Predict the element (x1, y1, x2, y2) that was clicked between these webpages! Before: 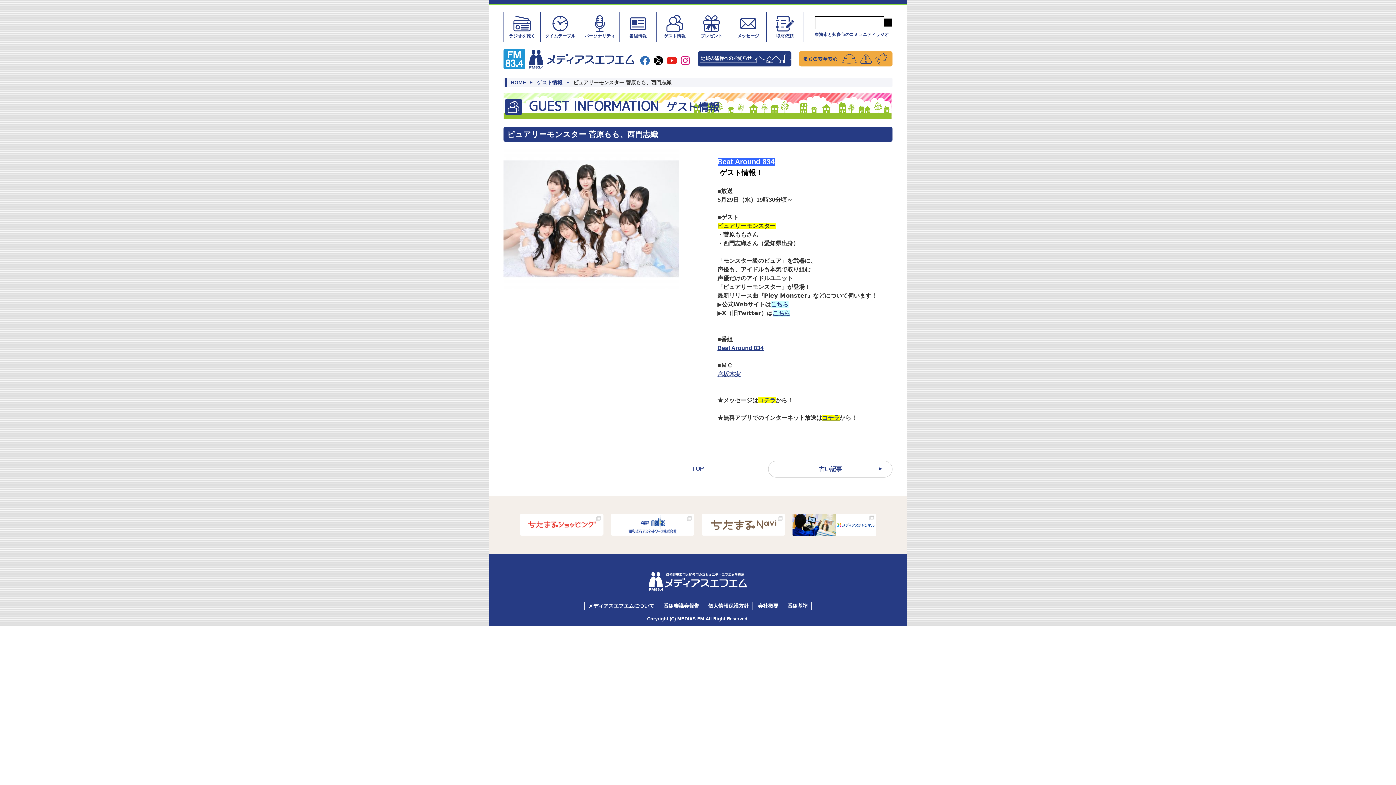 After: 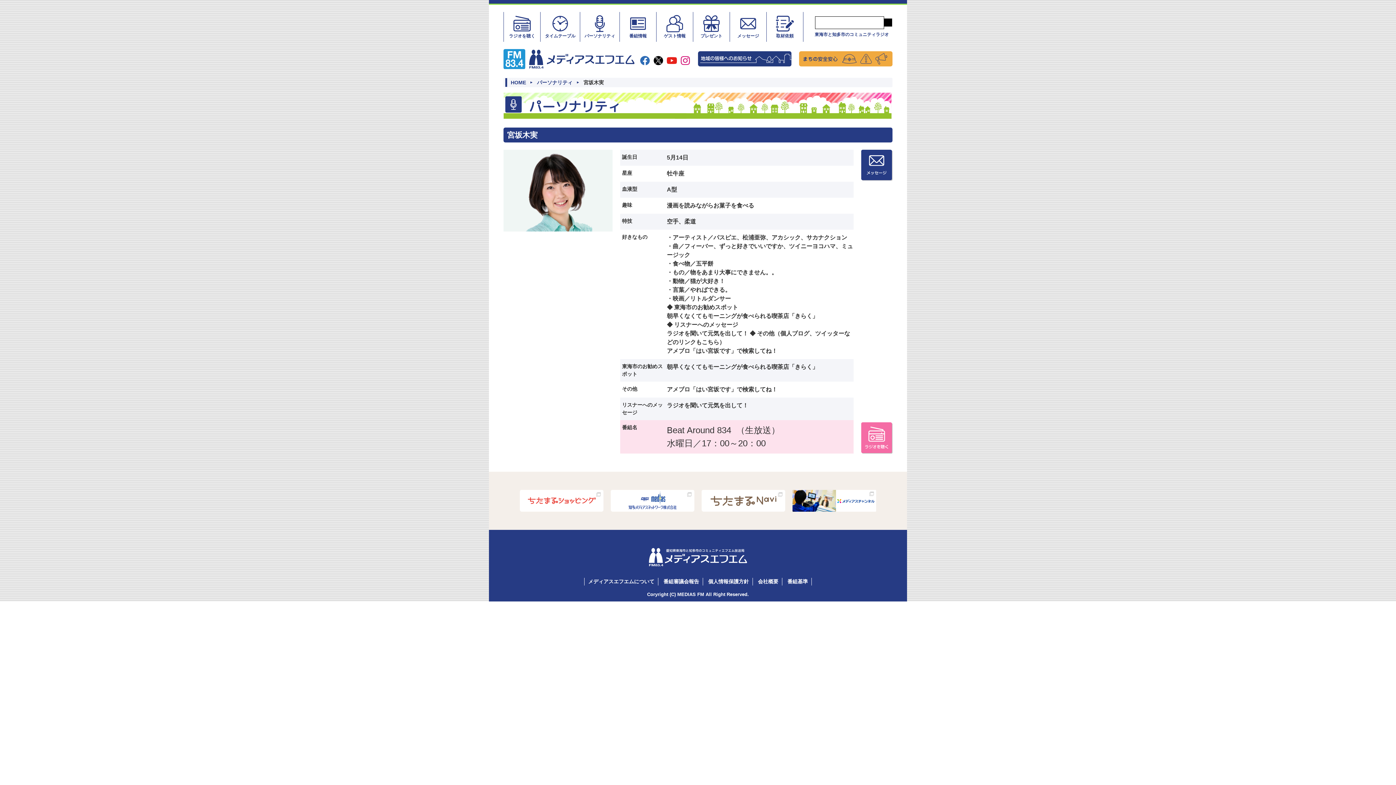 Action: bbox: (717, 371, 740, 377) label: 宮坂木実